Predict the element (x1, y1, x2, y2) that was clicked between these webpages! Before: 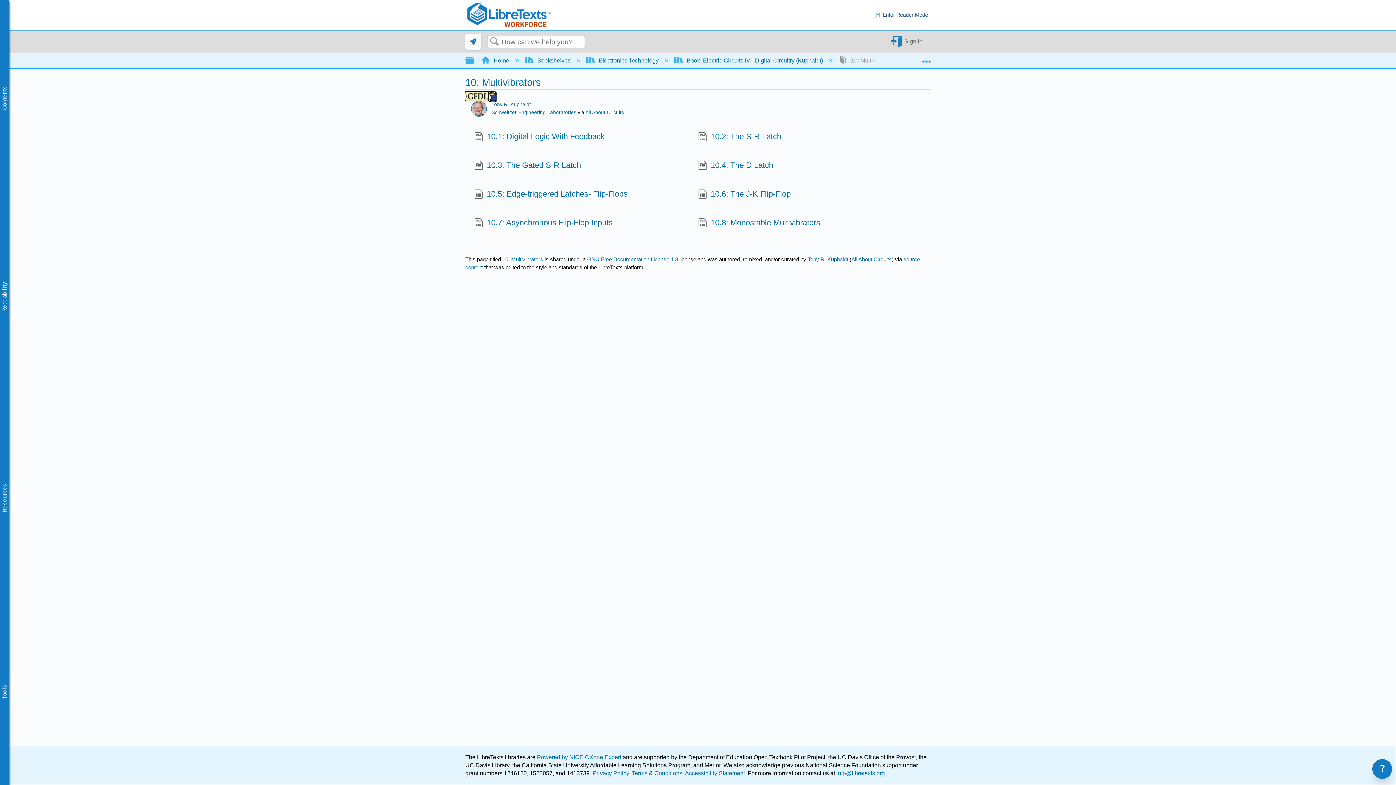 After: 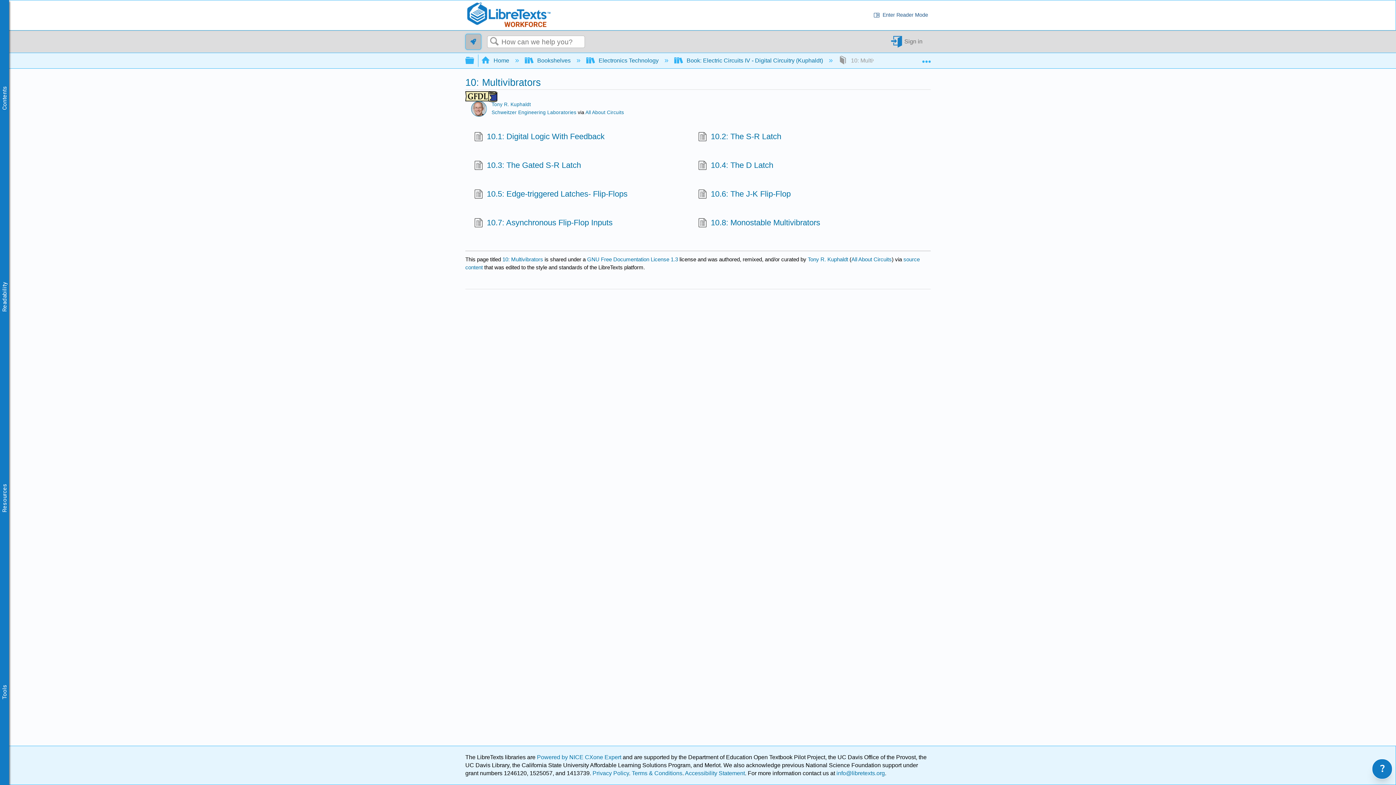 Action: bbox: (465, 33, 481, 49)